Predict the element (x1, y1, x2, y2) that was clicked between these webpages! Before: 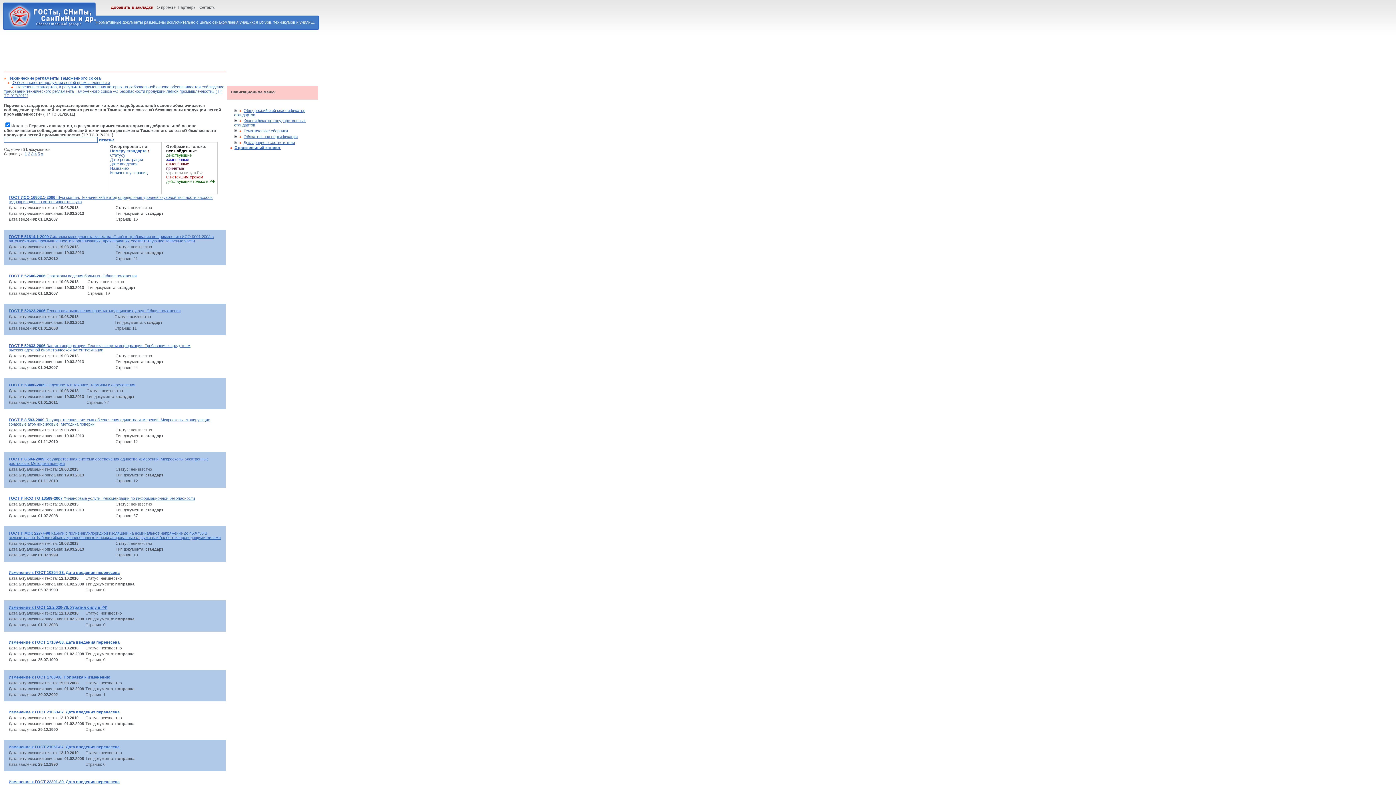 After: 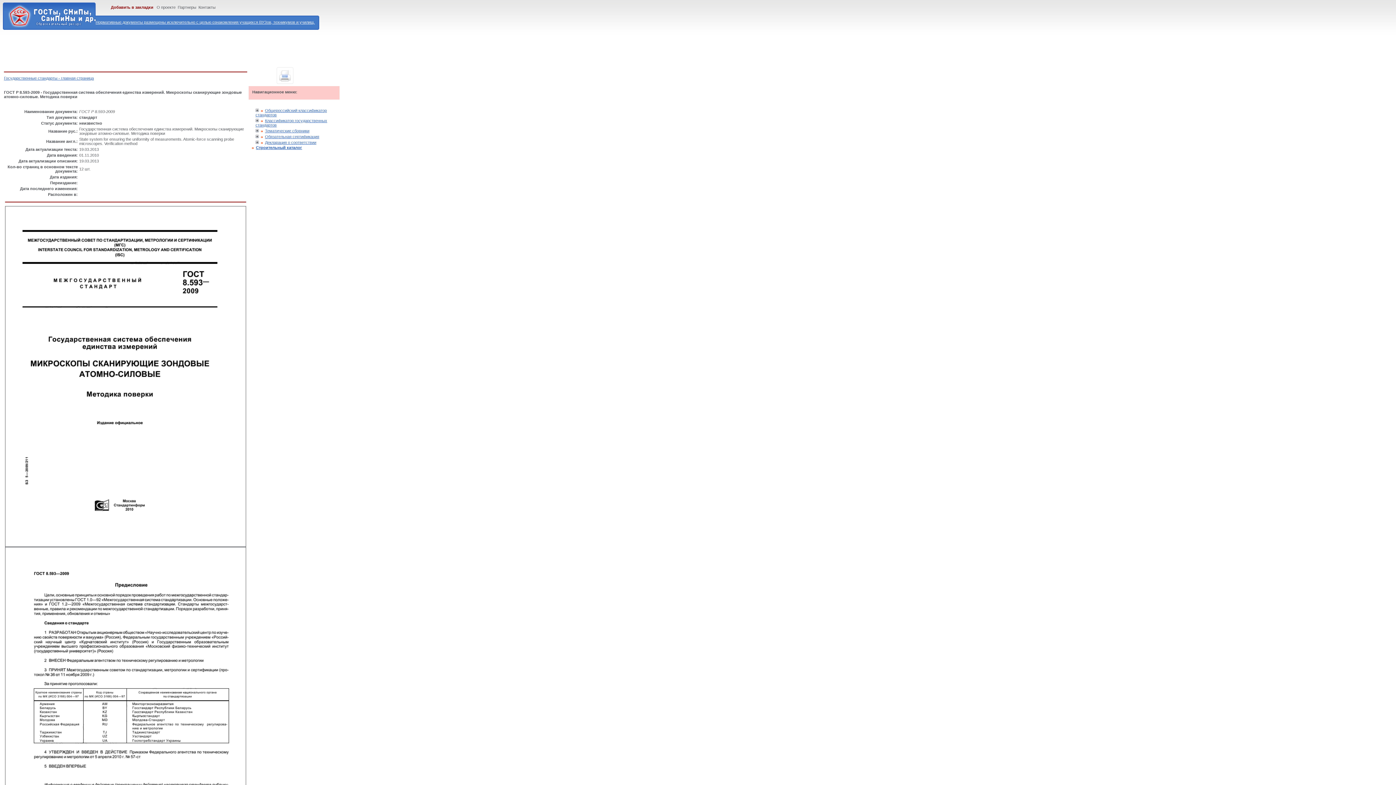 Action: bbox: (8, 417, 210, 426) label: ГОСТ Р 8.593-2009 Государственная система обеспечения единства измерений. Микроскопы сканирующие зондовые атомно-силовые. Методика поверки